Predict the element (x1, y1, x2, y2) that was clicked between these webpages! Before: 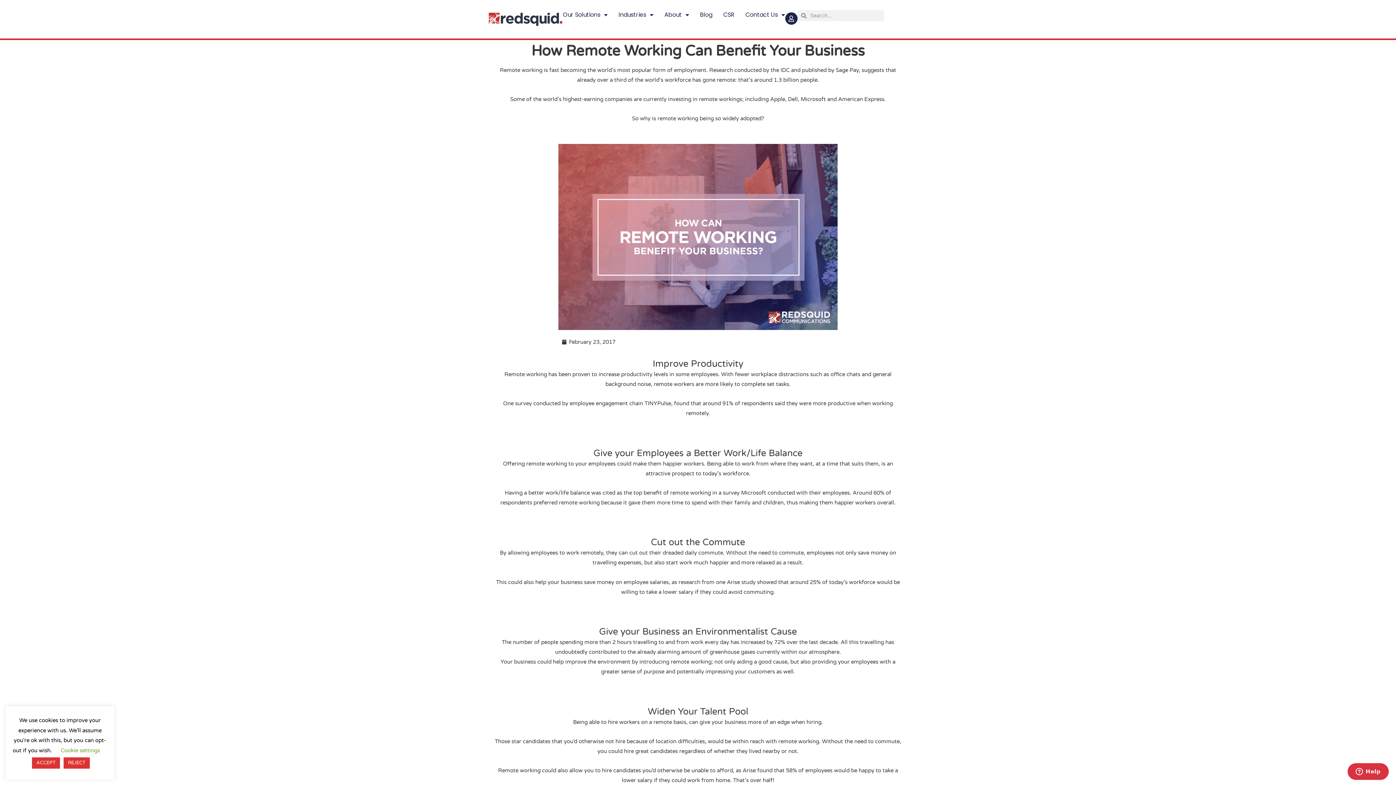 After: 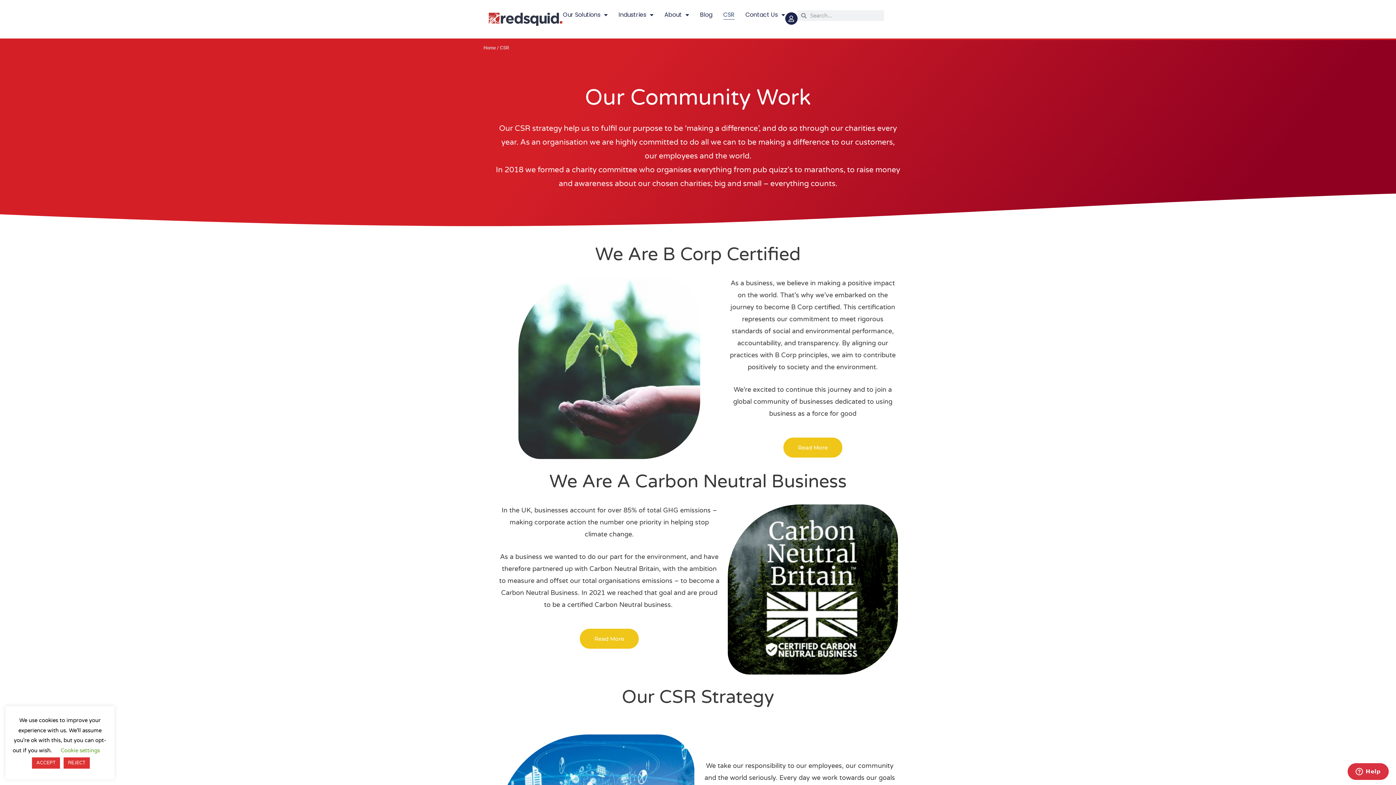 Action: label: CSR bbox: (723, 10, 734, 19)